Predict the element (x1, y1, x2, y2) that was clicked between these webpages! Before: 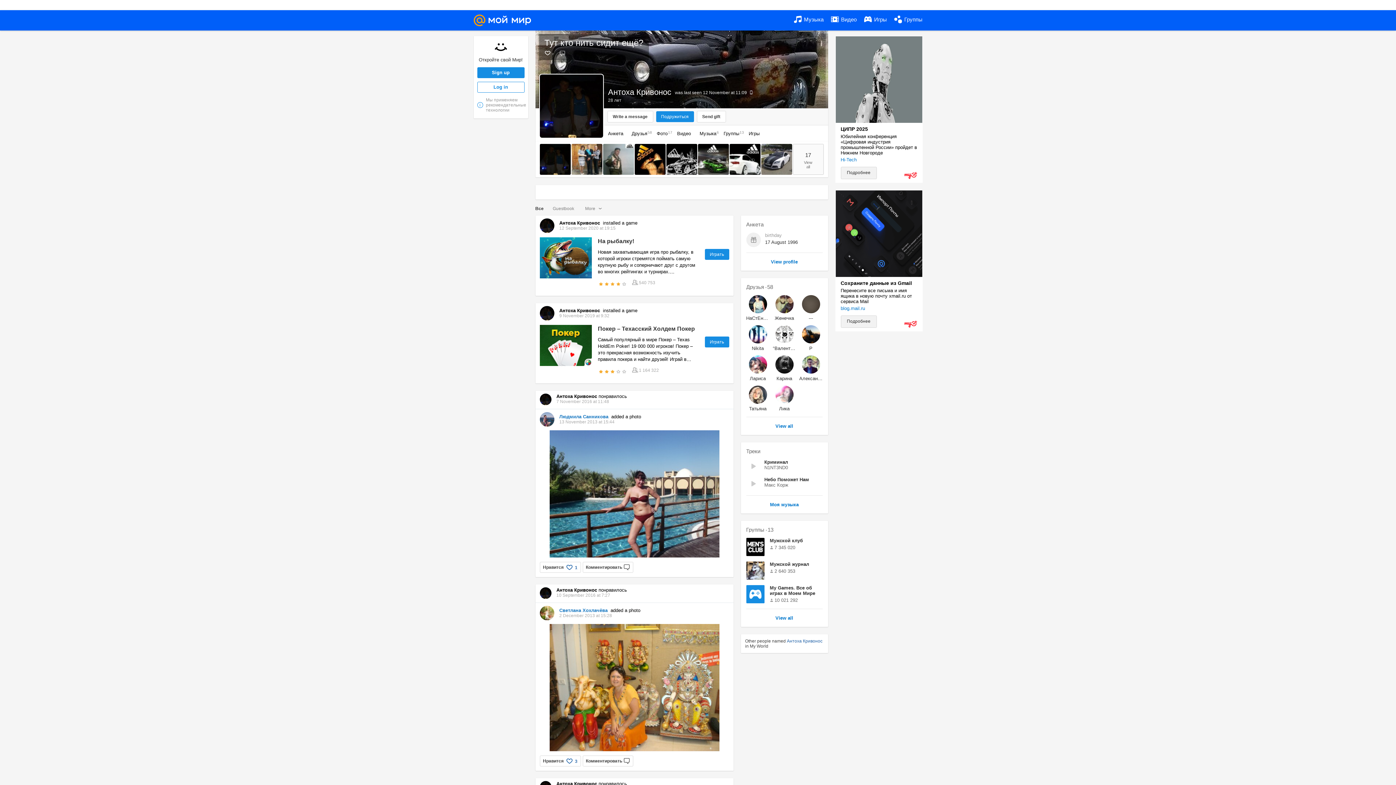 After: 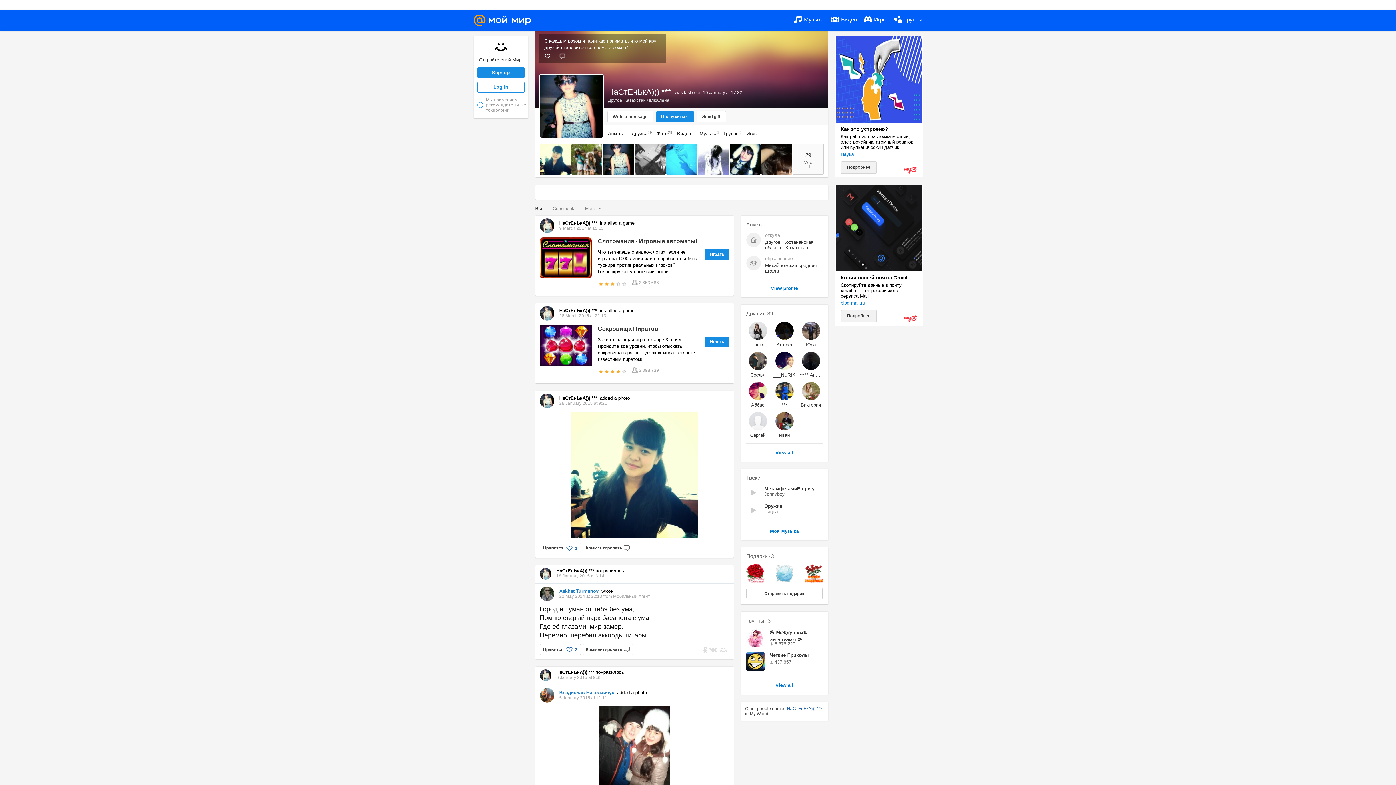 Action: label: НаСтЕнЬкА)))
*** bbox: (746, 315, 769, 321)